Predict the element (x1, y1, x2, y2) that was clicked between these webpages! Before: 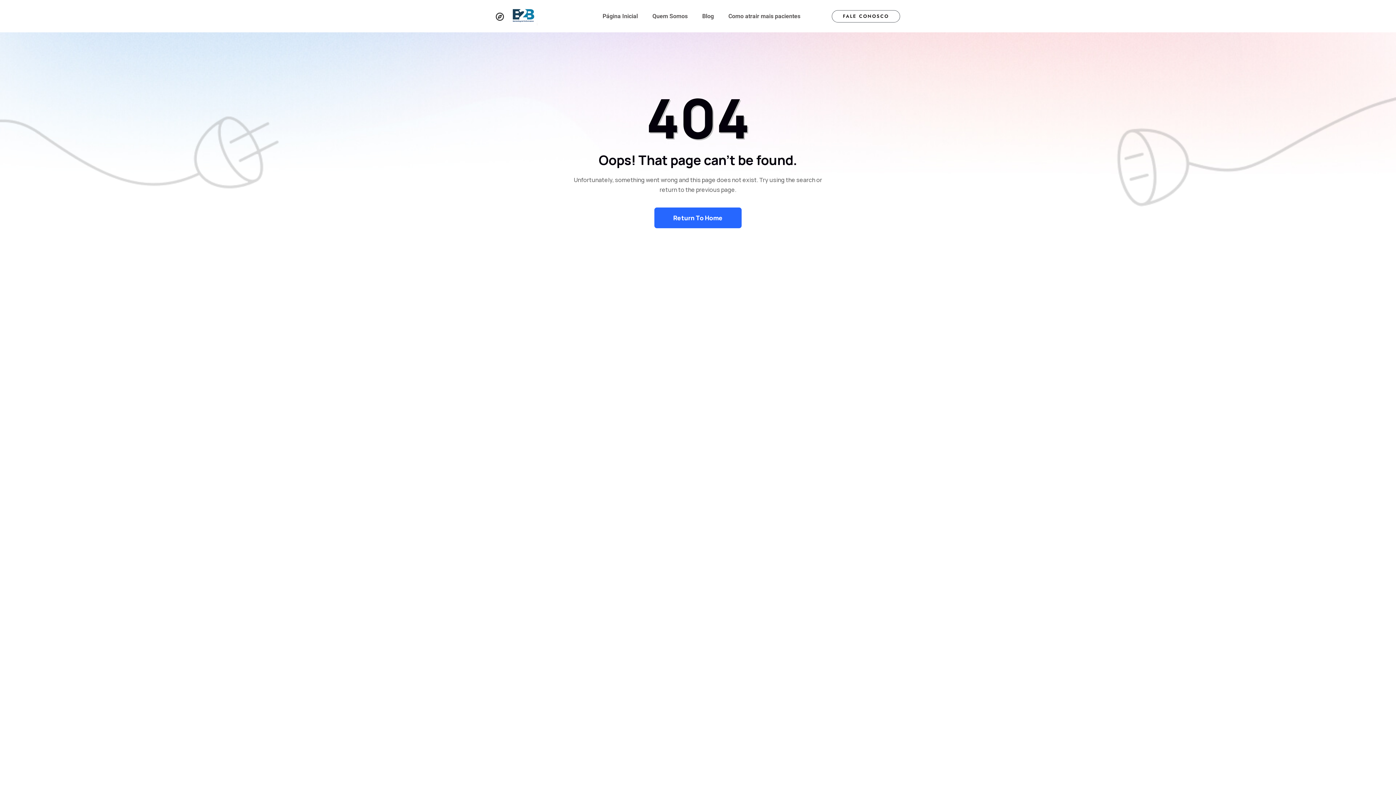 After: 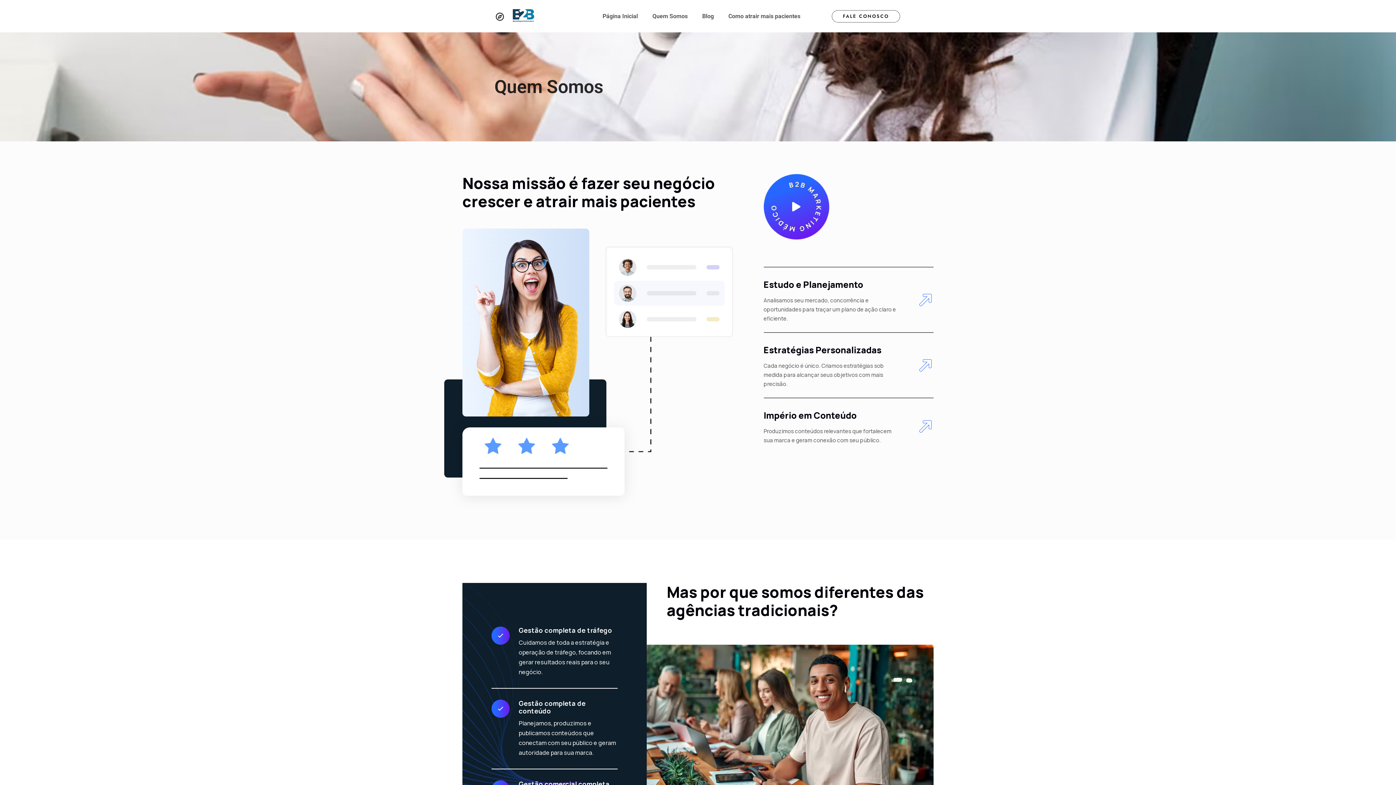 Action: bbox: (645, 7, 695, 24) label: Quem Somos